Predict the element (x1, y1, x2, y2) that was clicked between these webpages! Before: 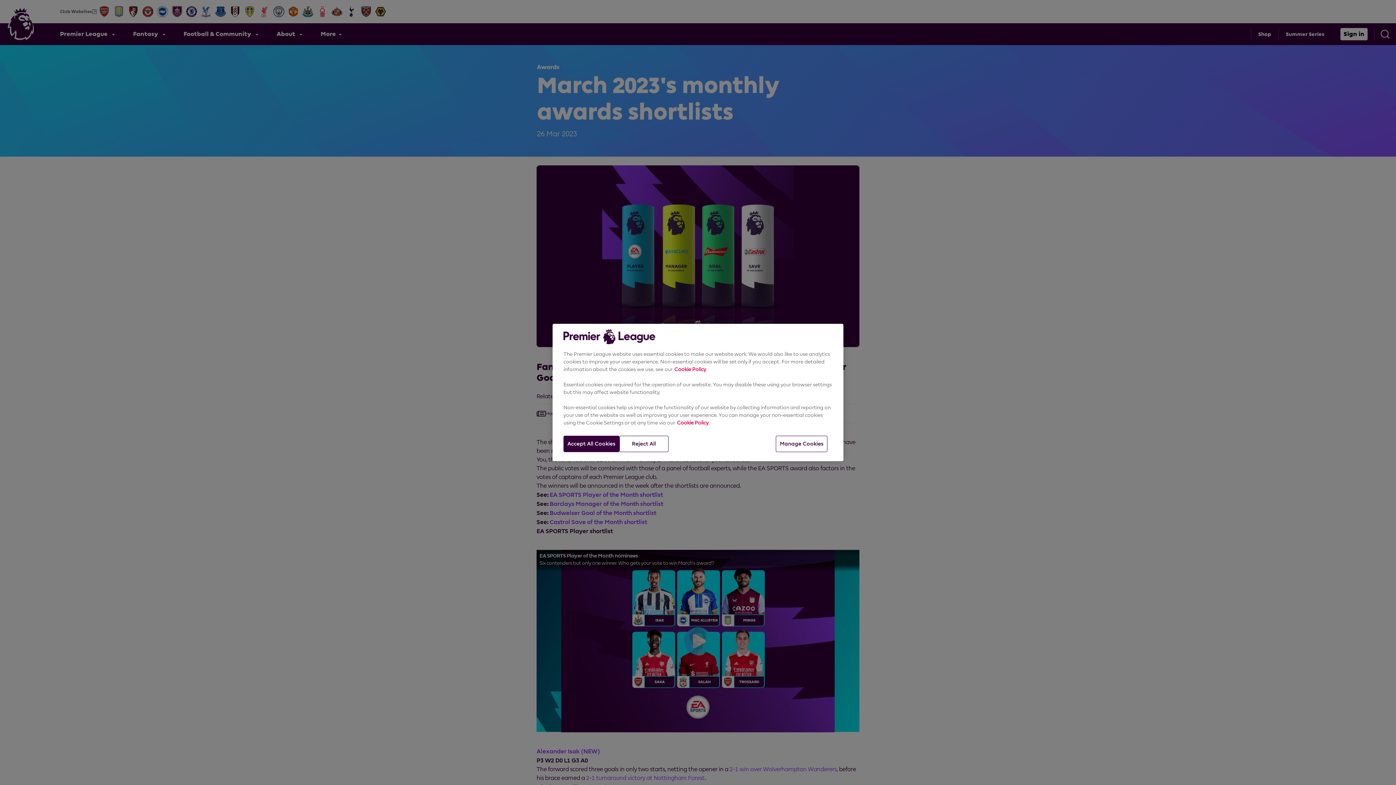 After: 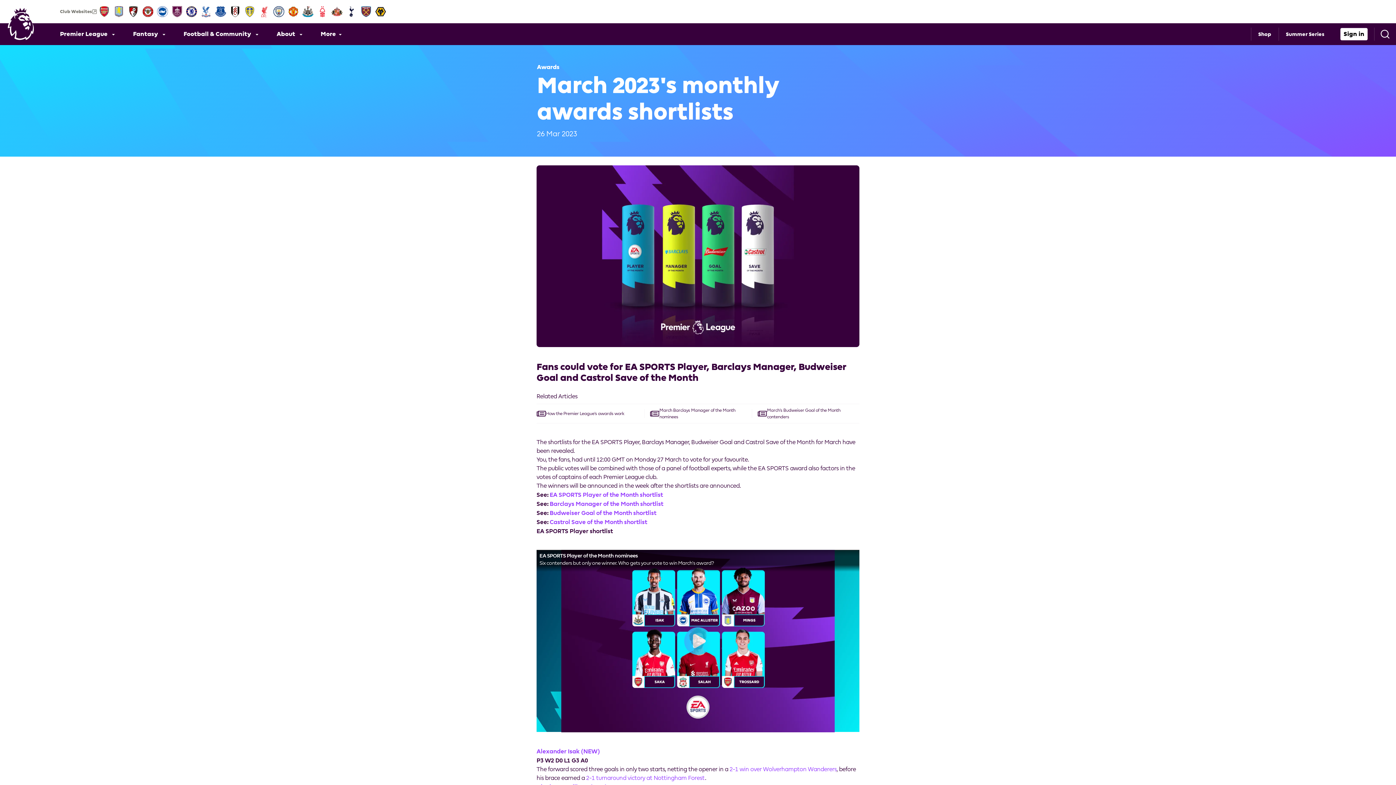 Action: bbox: (619, 436, 668, 452) label: Reject All